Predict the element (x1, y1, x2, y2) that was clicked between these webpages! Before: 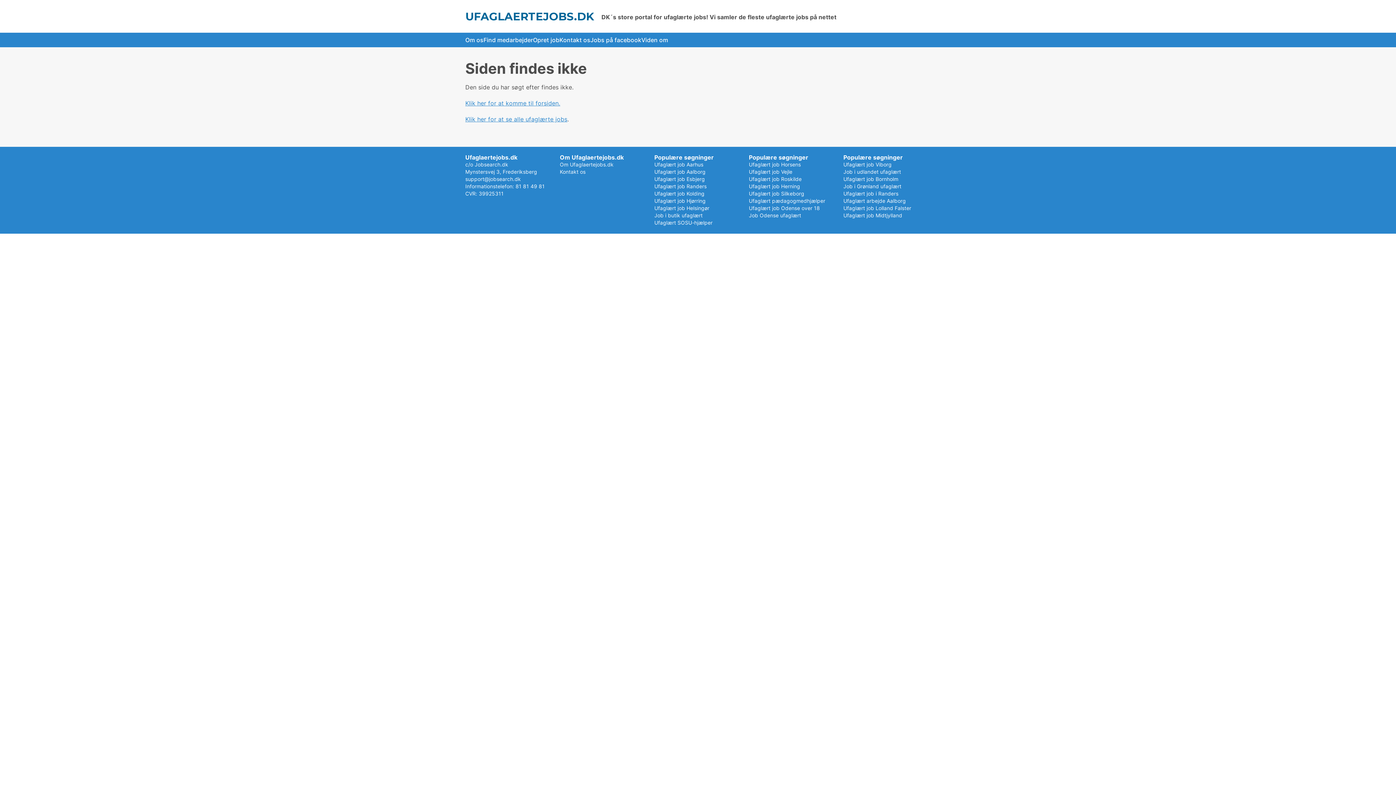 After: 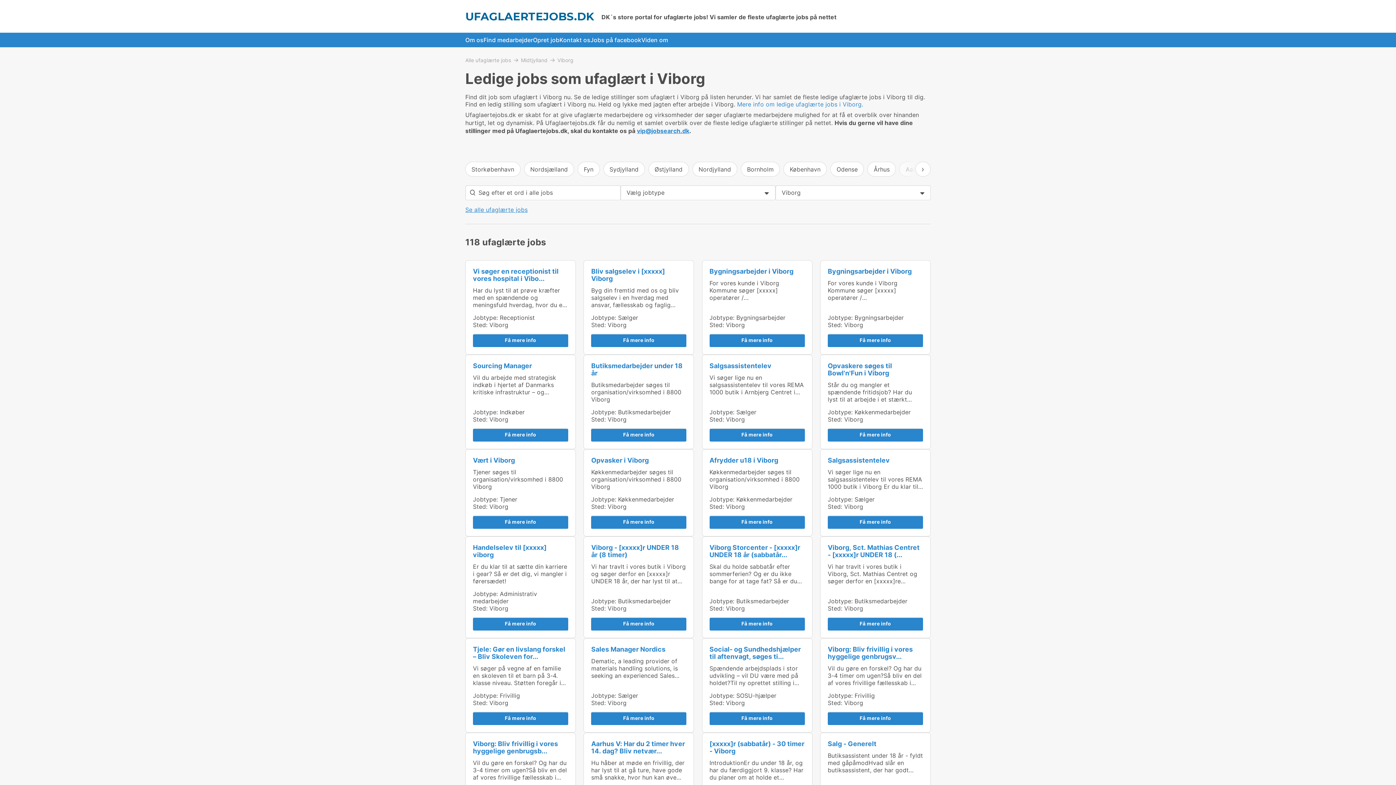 Action: label: Ufaglært job Viborg bbox: (843, 161, 891, 167)